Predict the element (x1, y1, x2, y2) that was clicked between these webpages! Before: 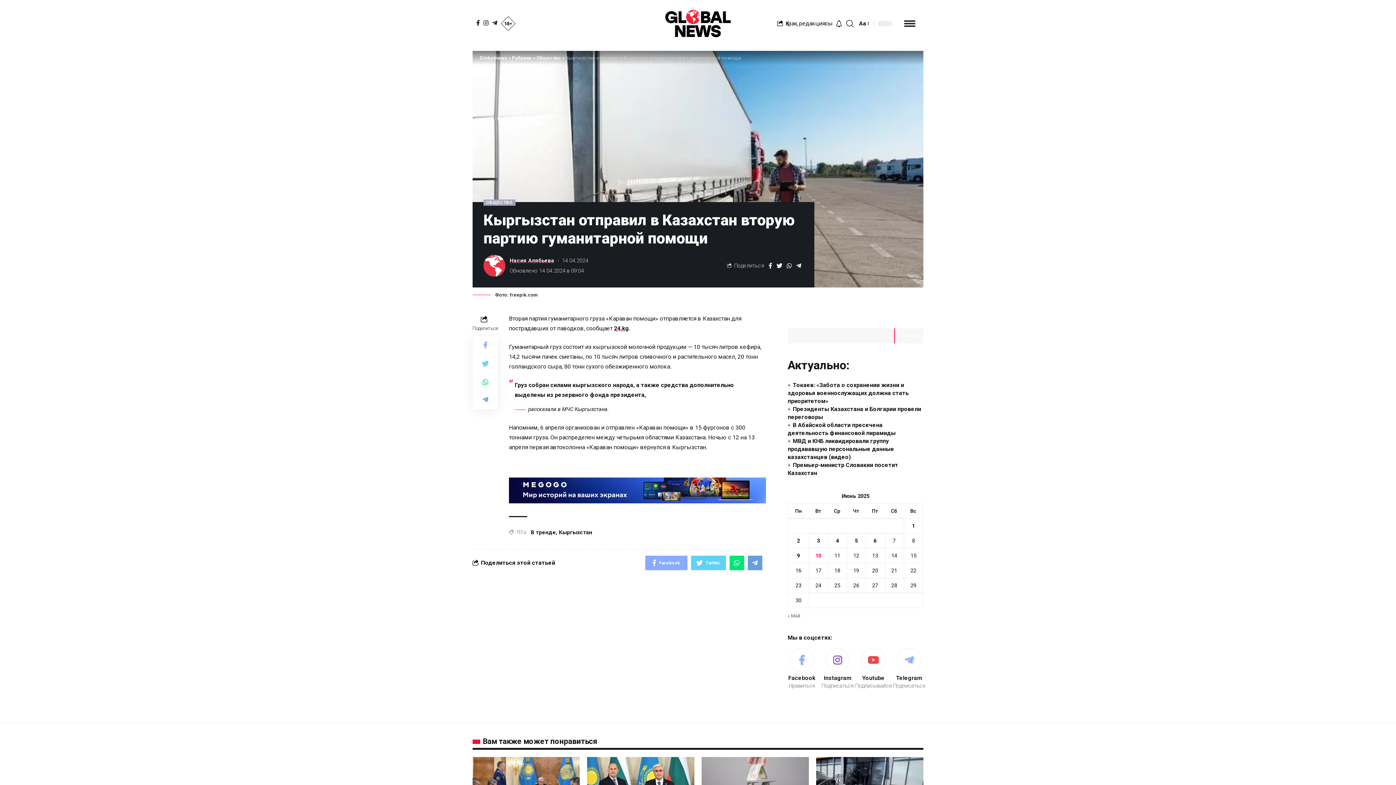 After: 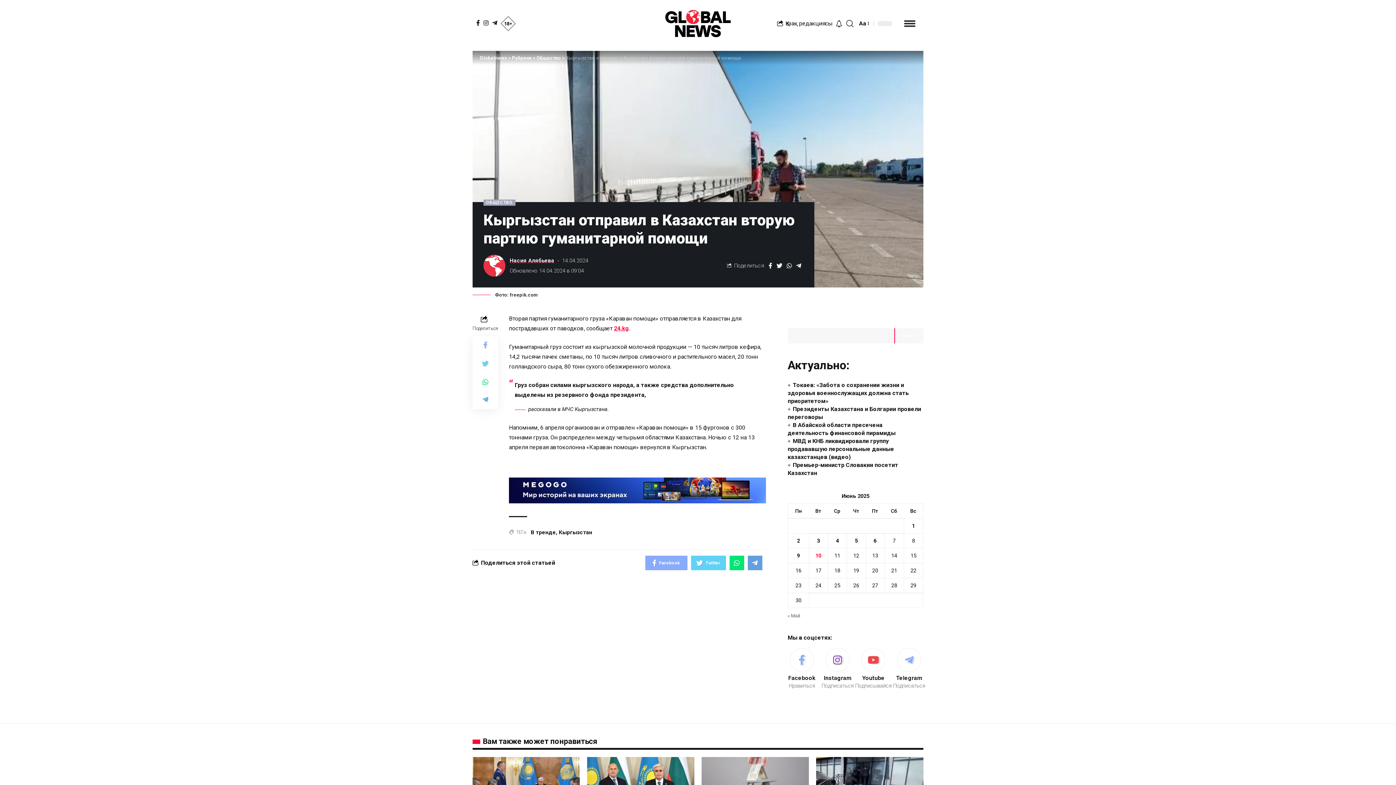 Action: label: 24.kg bbox: (614, 325, 629, 332)